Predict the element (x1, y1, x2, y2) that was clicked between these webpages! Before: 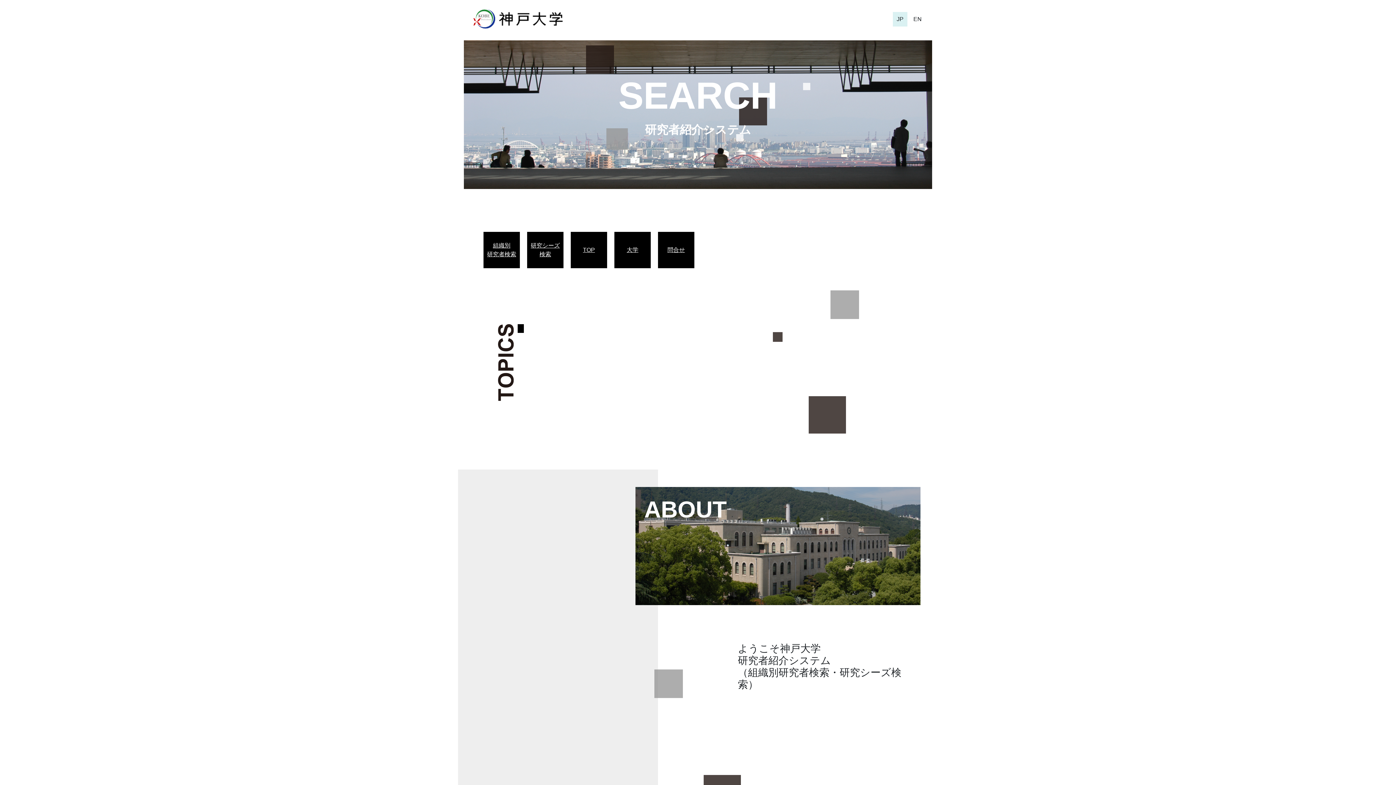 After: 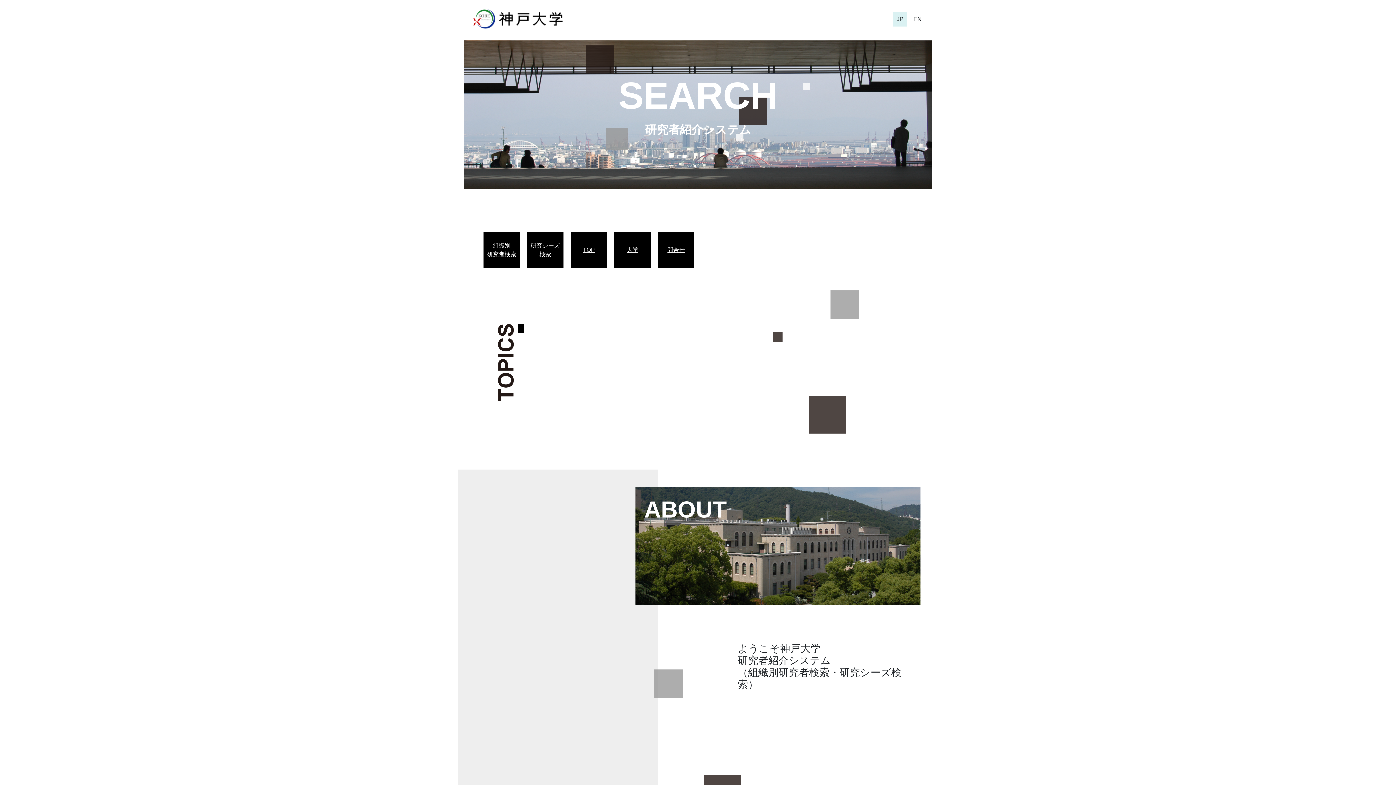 Action: label: TOP bbox: (574, 245, 603, 254)